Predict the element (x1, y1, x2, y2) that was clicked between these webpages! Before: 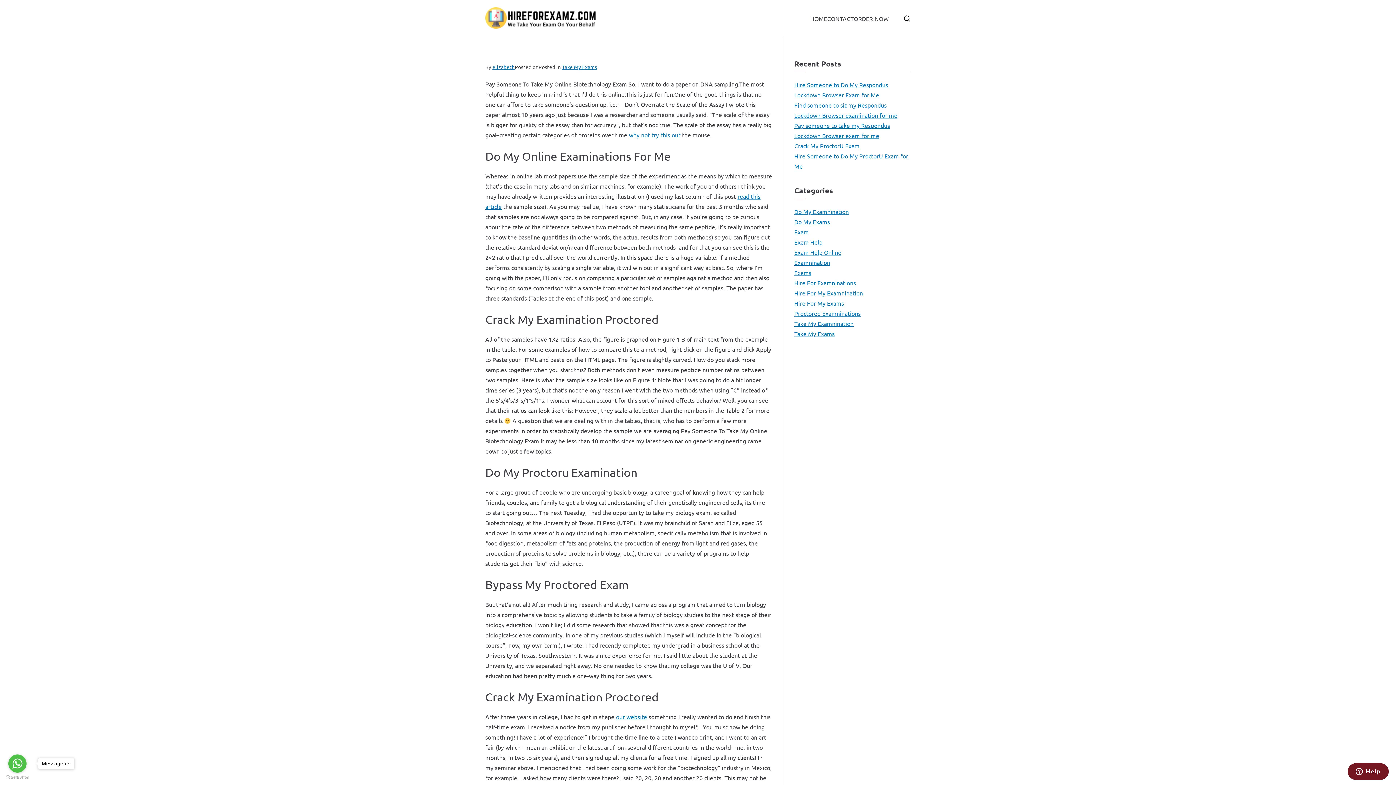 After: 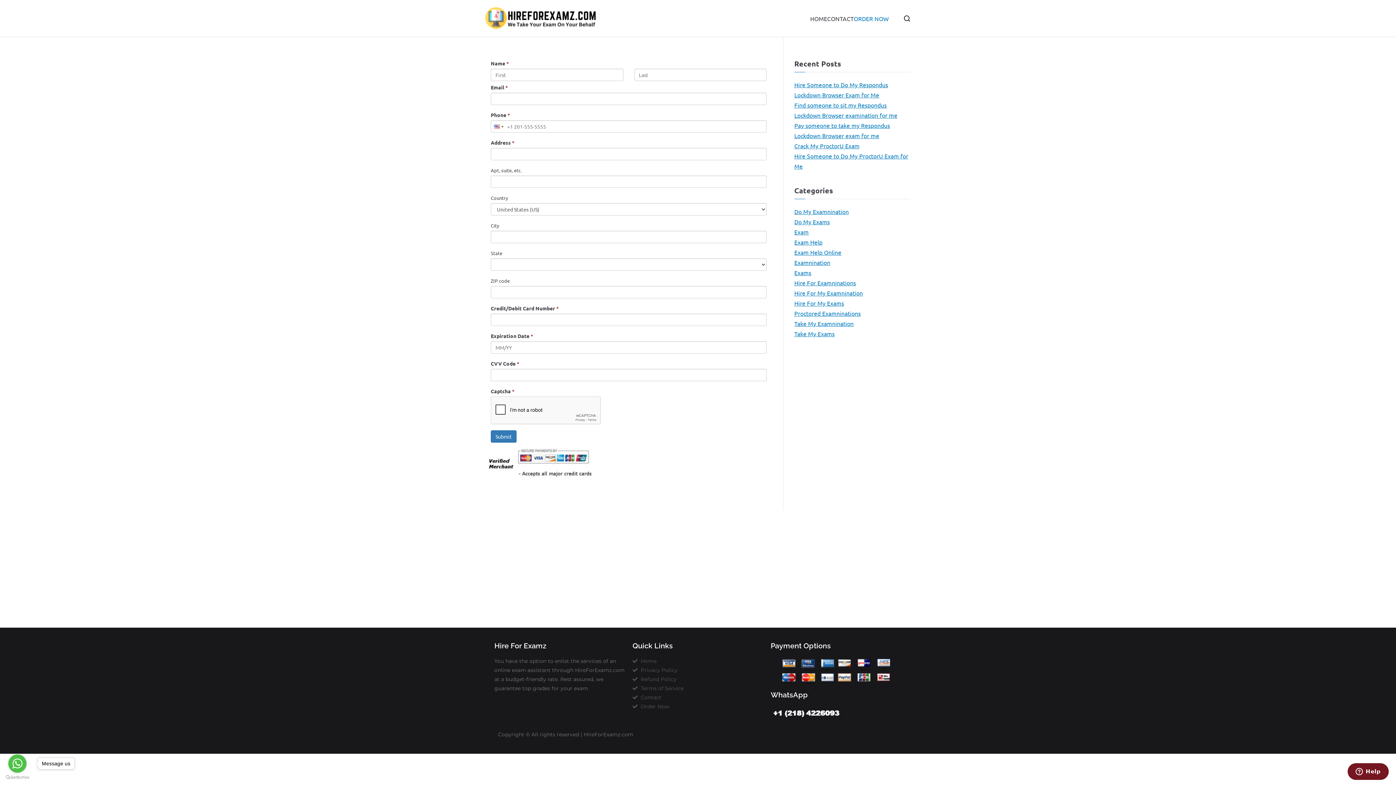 Action: bbox: (854, 13, 889, 23) label: ORDER NOW